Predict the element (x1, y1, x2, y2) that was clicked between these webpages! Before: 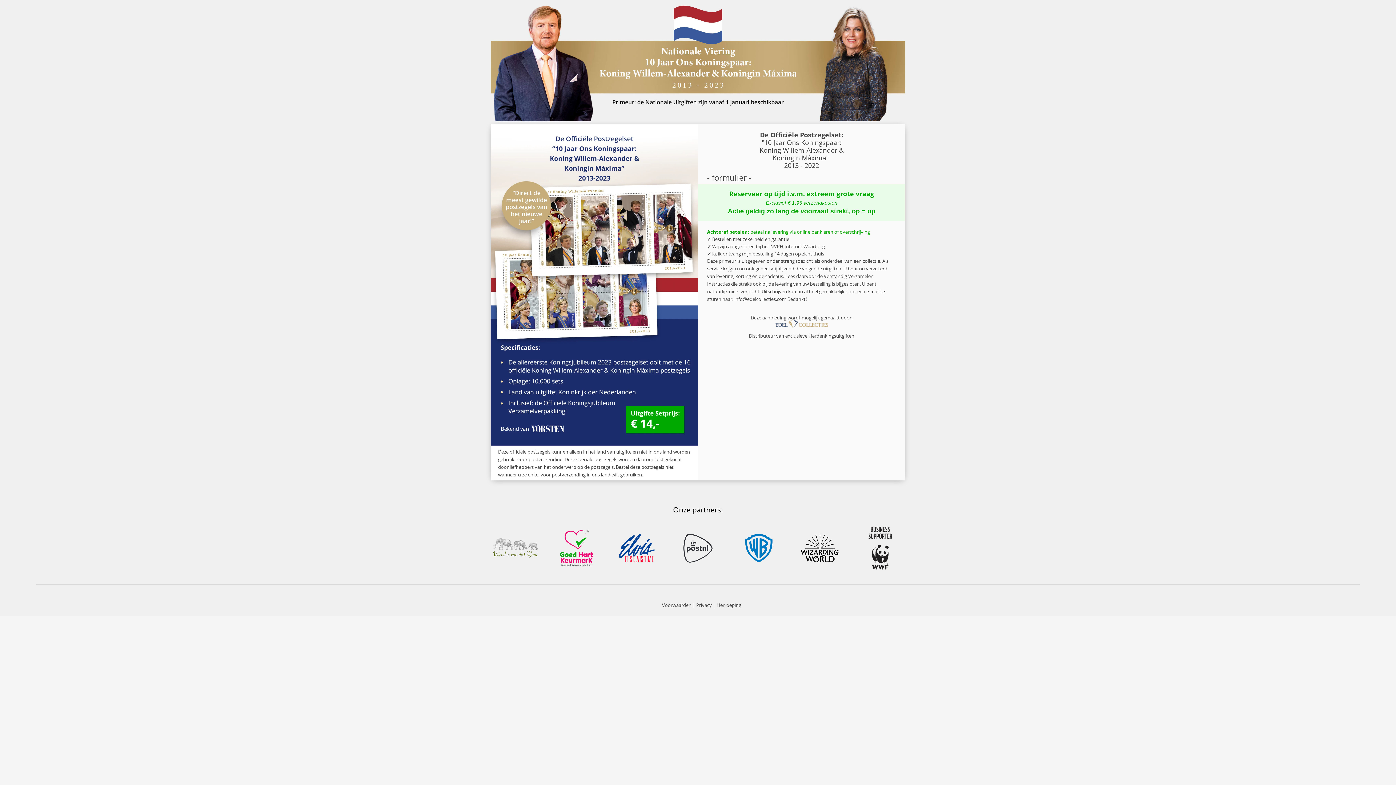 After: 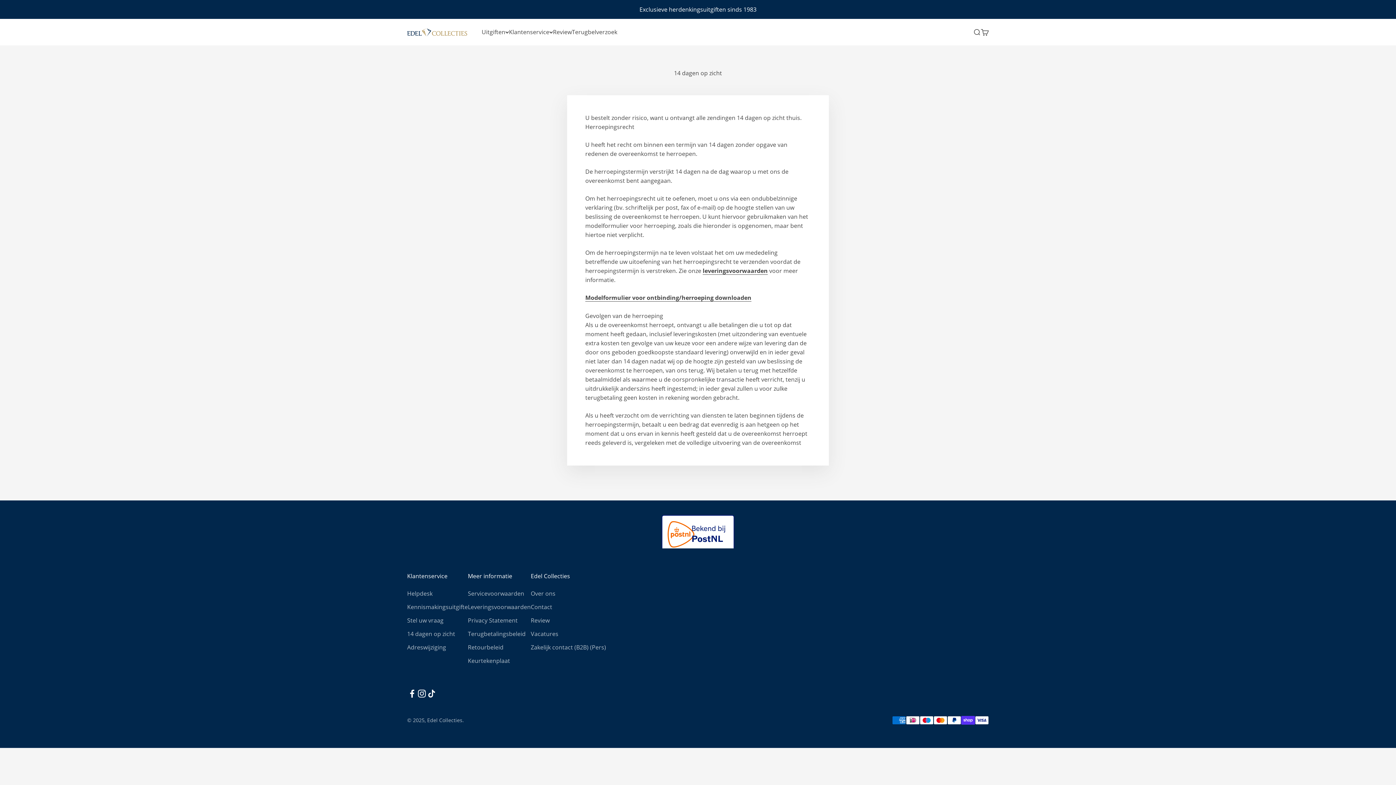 Action: bbox: (716, 602, 741, 608) label: Herroeping